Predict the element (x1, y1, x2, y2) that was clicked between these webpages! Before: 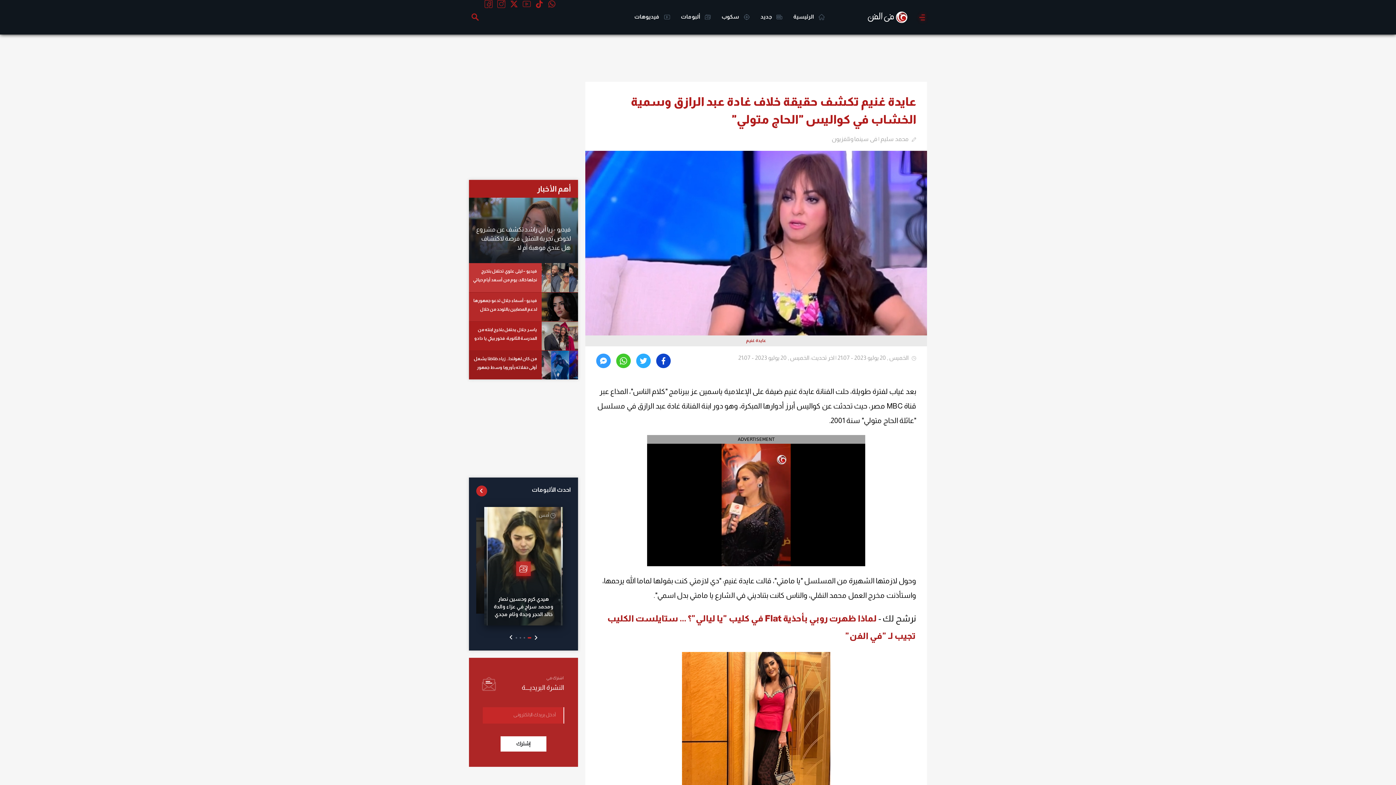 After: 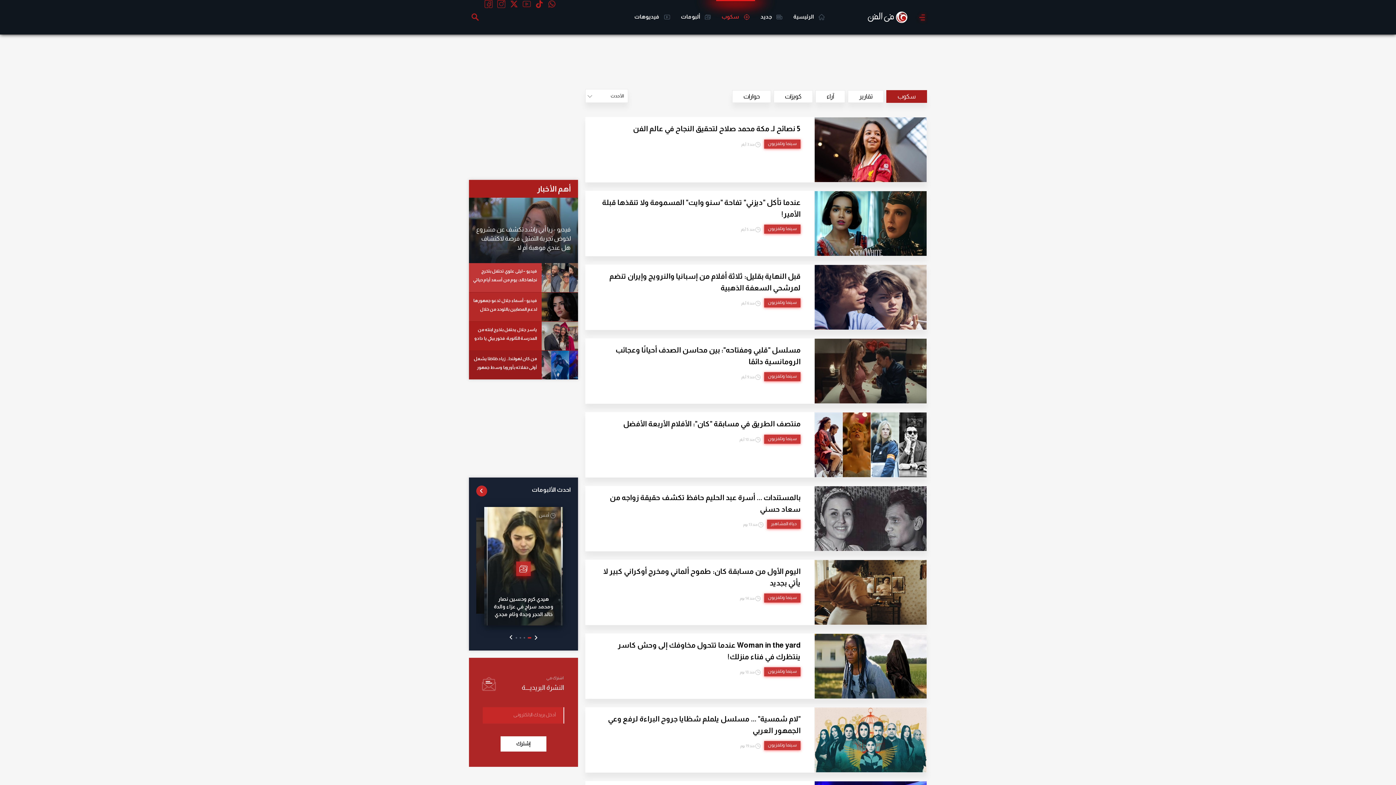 Action: bbox: (716, 0, 755, 34) label:  سكوب